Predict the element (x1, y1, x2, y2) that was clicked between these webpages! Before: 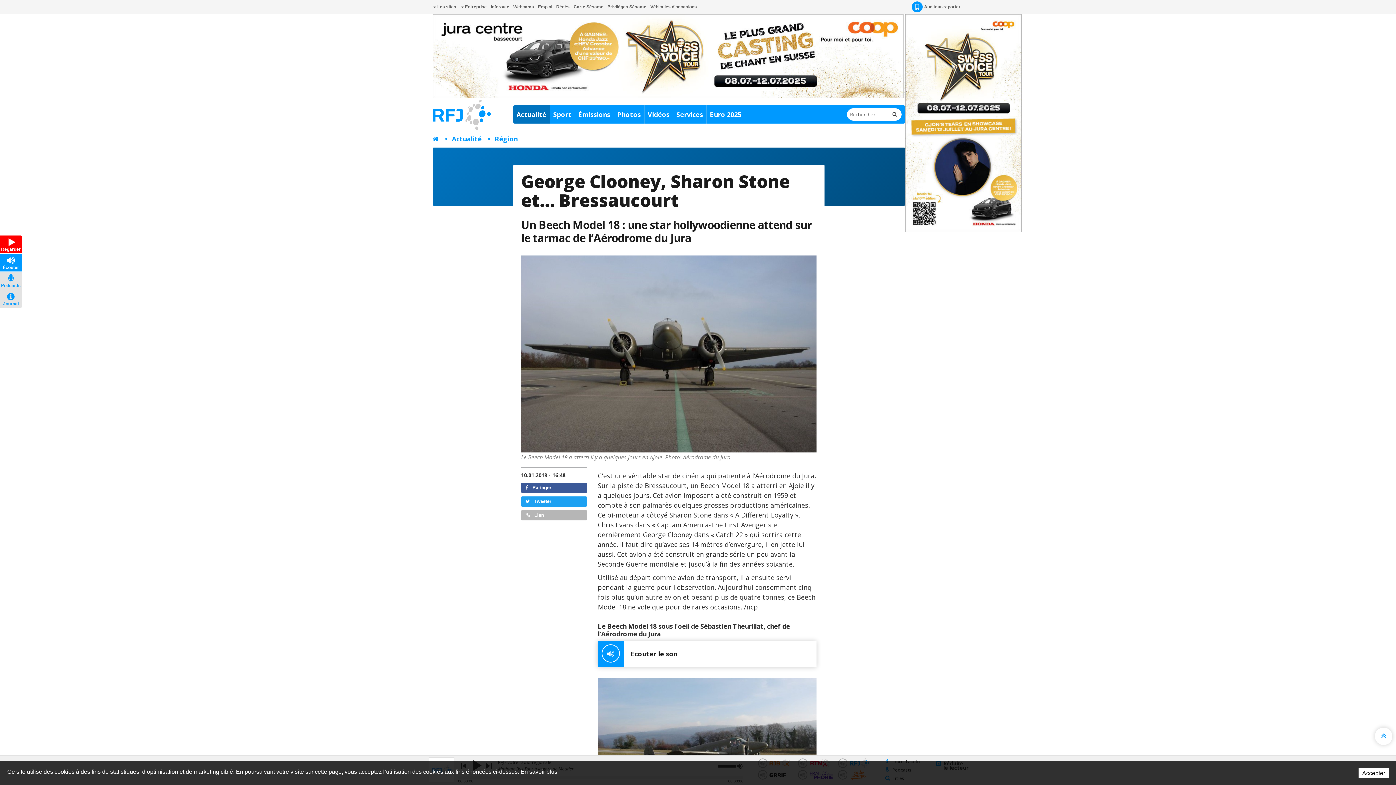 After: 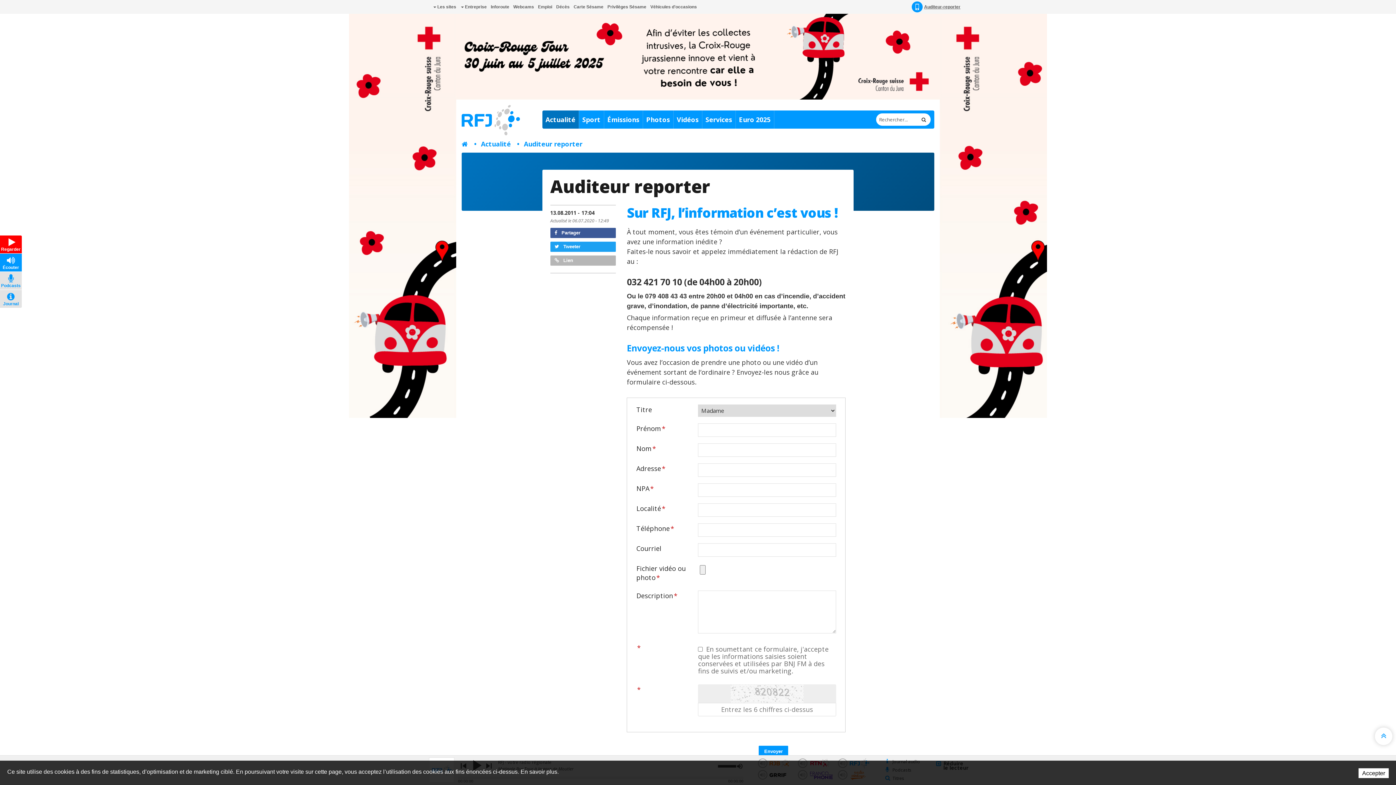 Action: label: Auditeur-reporter bbox: (912, 0, 961, 13)